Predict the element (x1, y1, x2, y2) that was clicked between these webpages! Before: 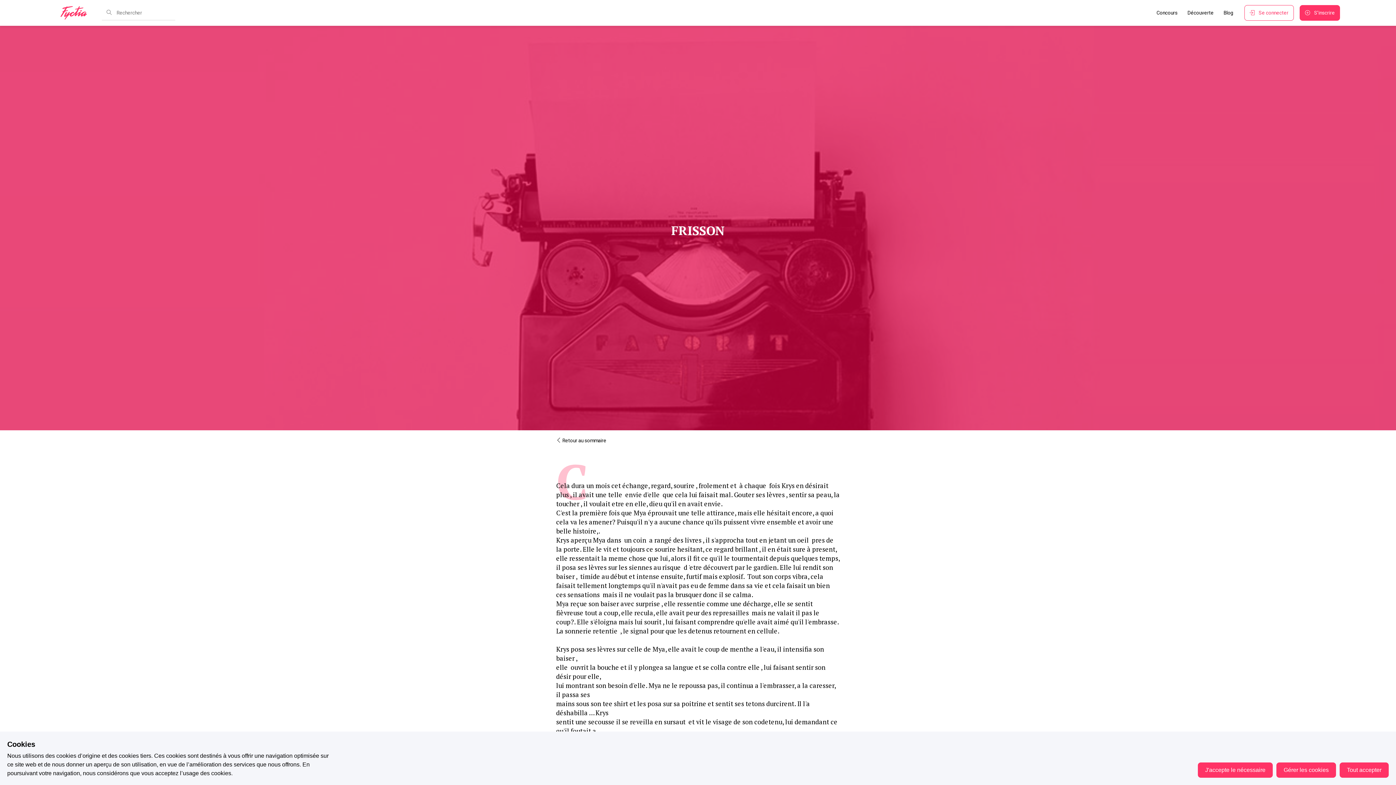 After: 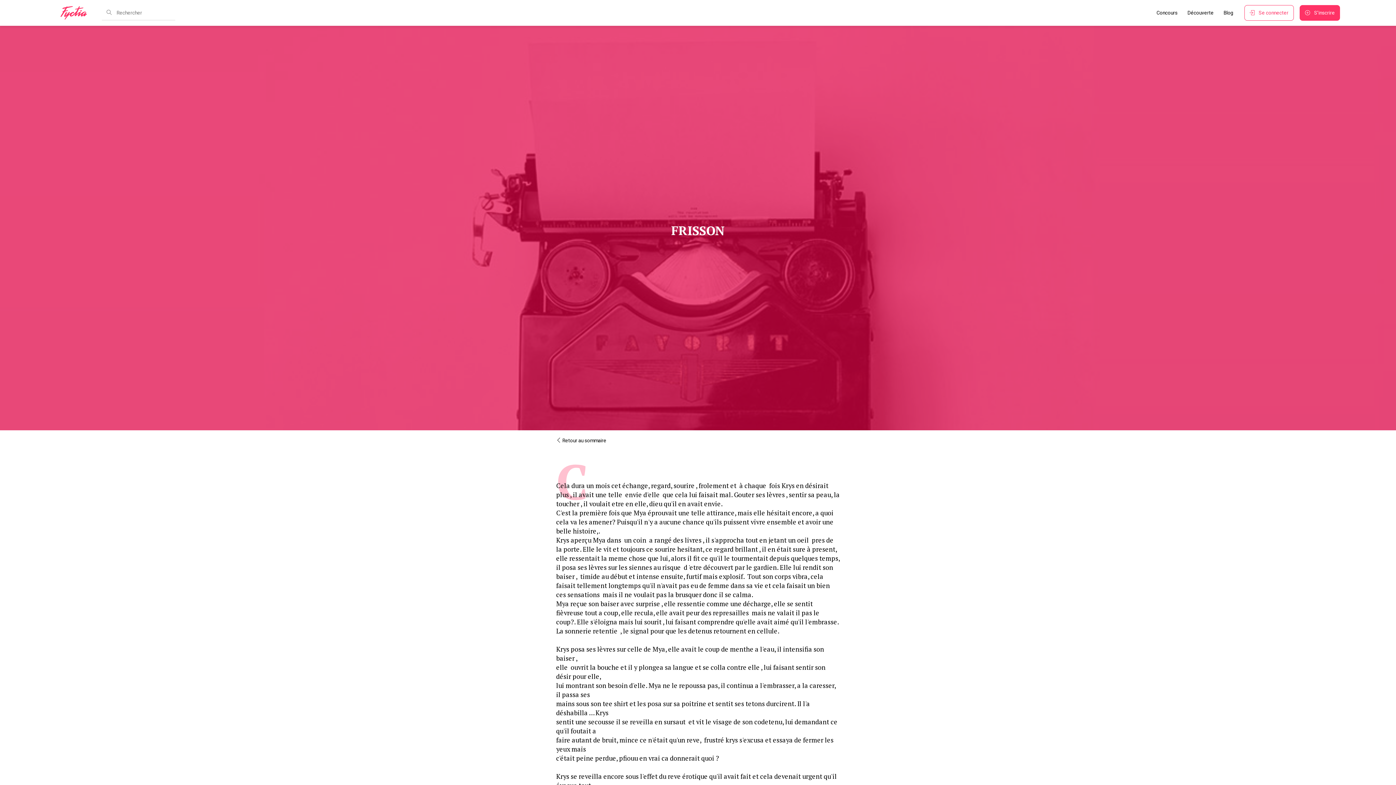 Action: label: J'accepte le nécessaire bbox: (1198, 762, 1273, 778)